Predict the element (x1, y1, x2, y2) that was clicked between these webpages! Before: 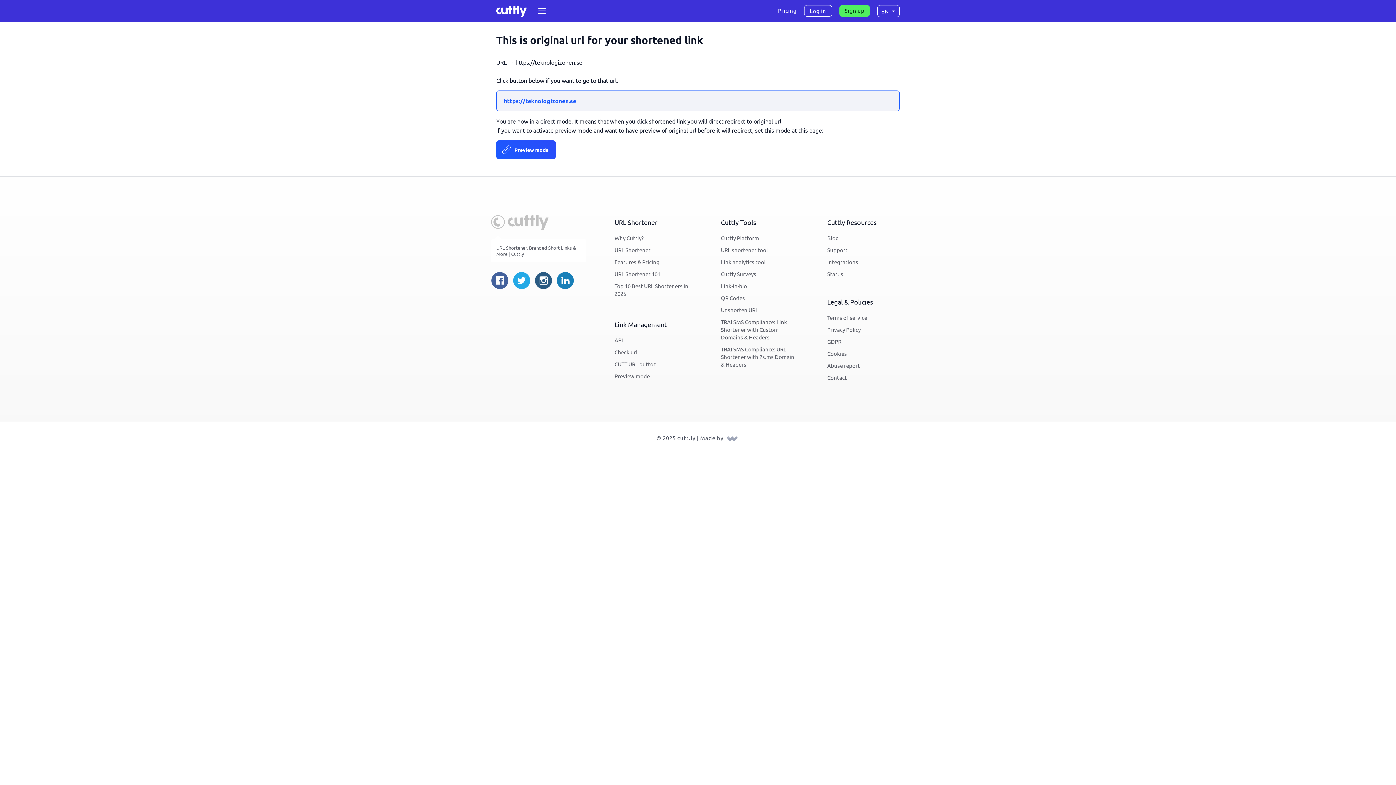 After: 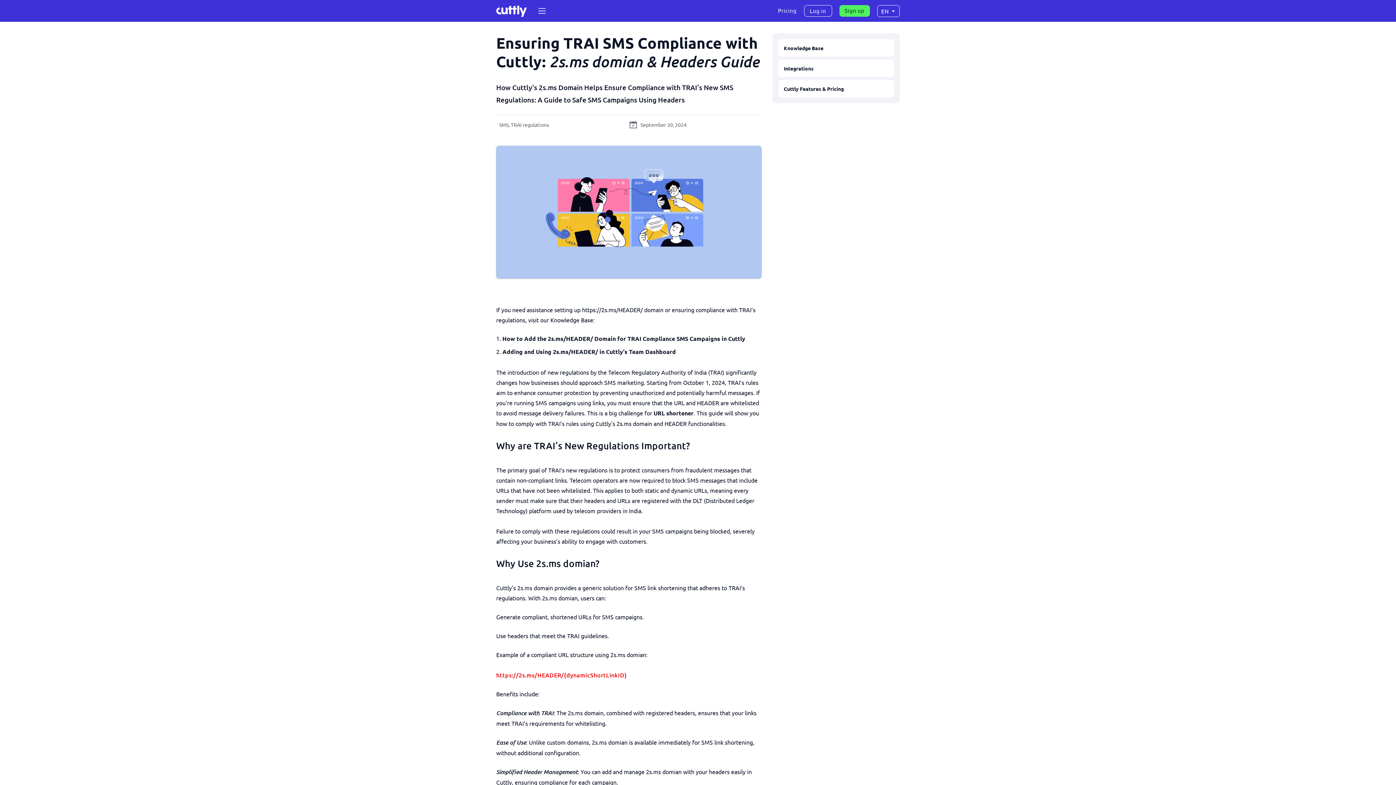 Action: bbox: (721, 343, 794, 370) label: TRAI SMS Compliance: URL Shortener with 2s.ms Domain & Headers